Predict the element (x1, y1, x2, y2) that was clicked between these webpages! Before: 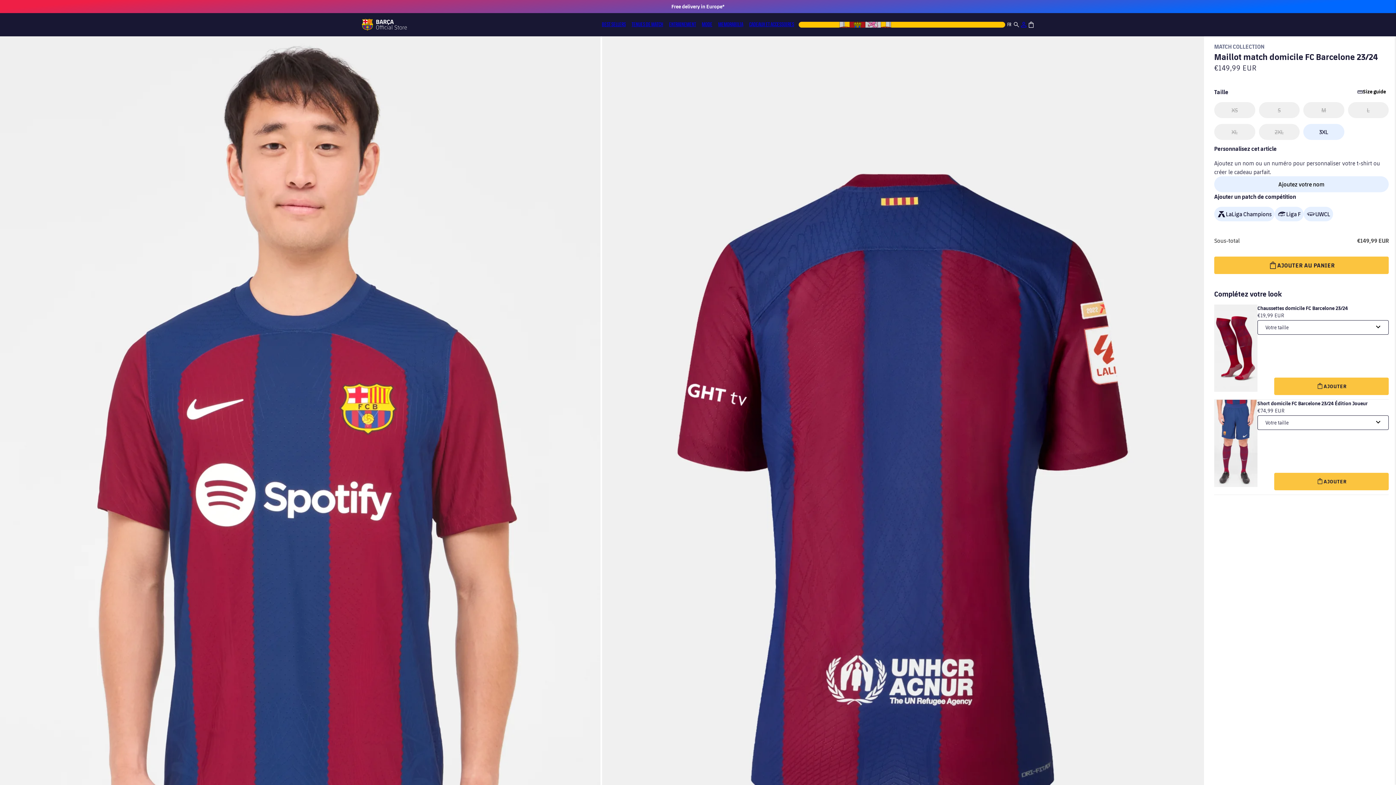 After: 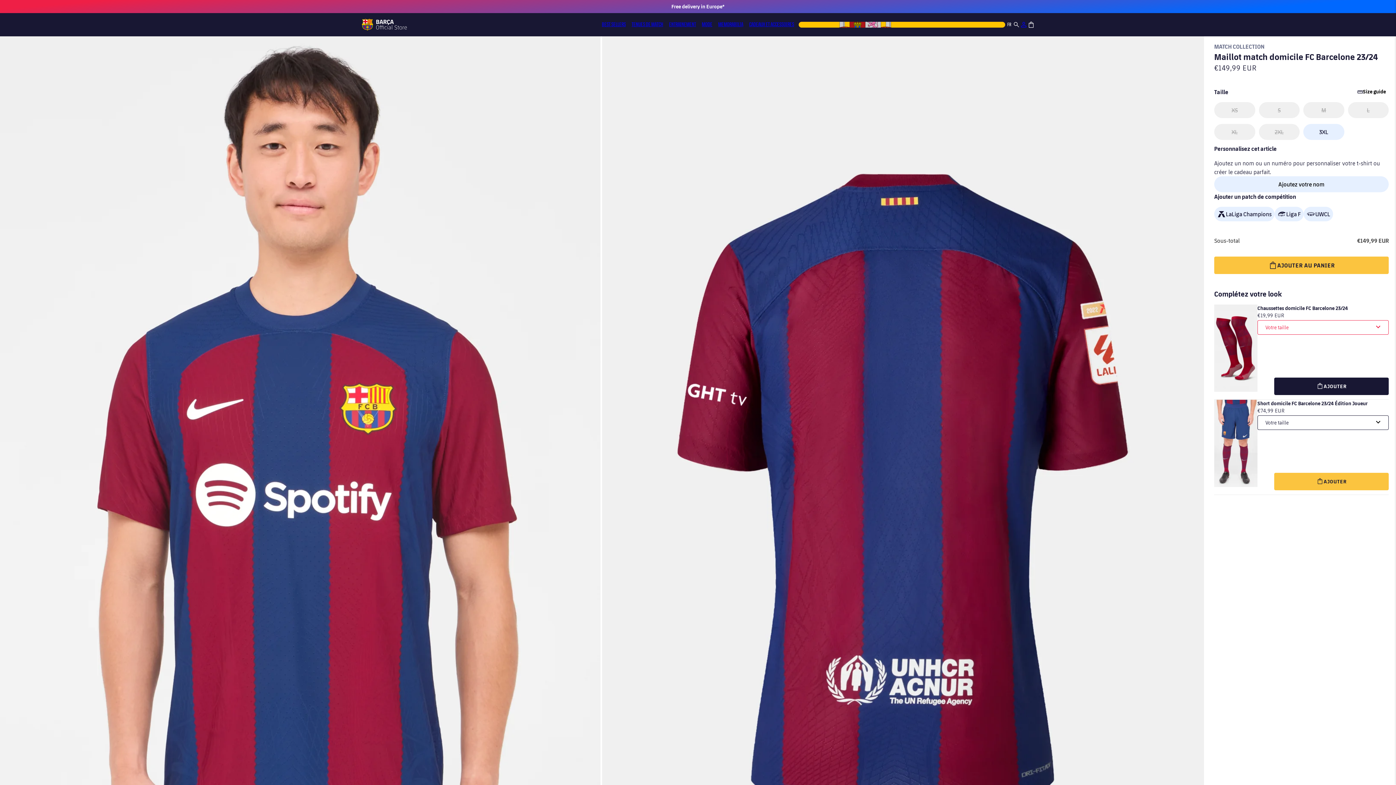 Action: label: AJOUTER bbox: (1274, 377, 1389, 395)